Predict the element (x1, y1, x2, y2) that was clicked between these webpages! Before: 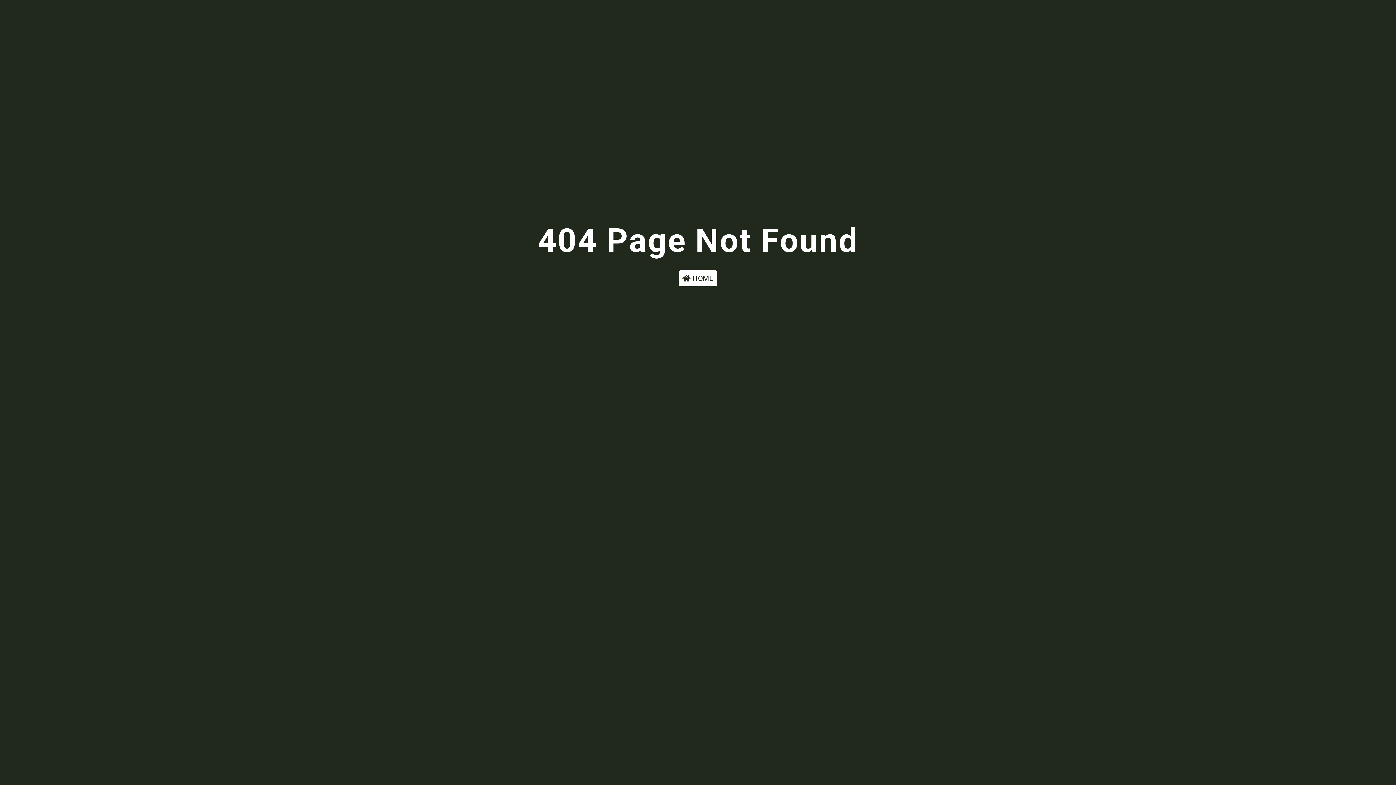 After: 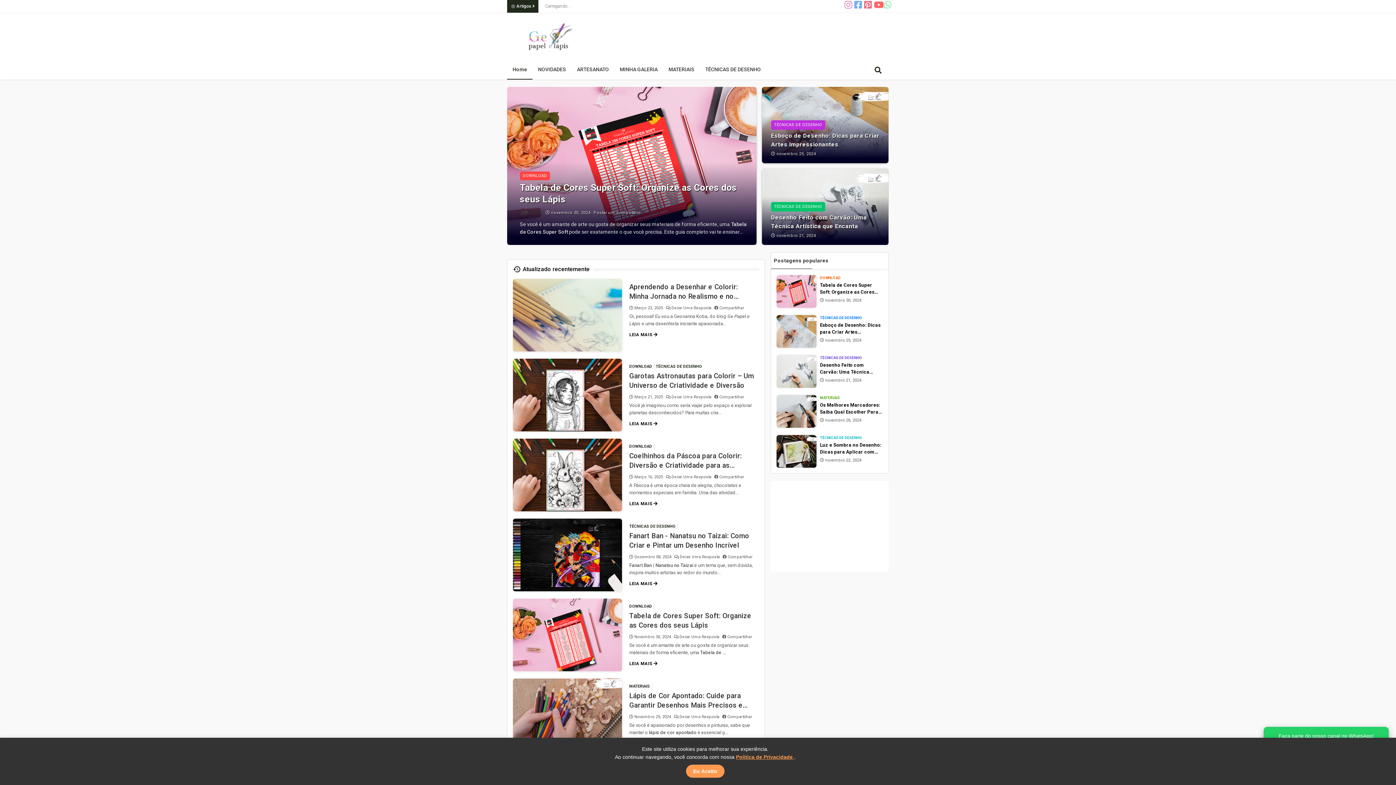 Action: bbox: (678, 270, 717, 286) label:  HOME